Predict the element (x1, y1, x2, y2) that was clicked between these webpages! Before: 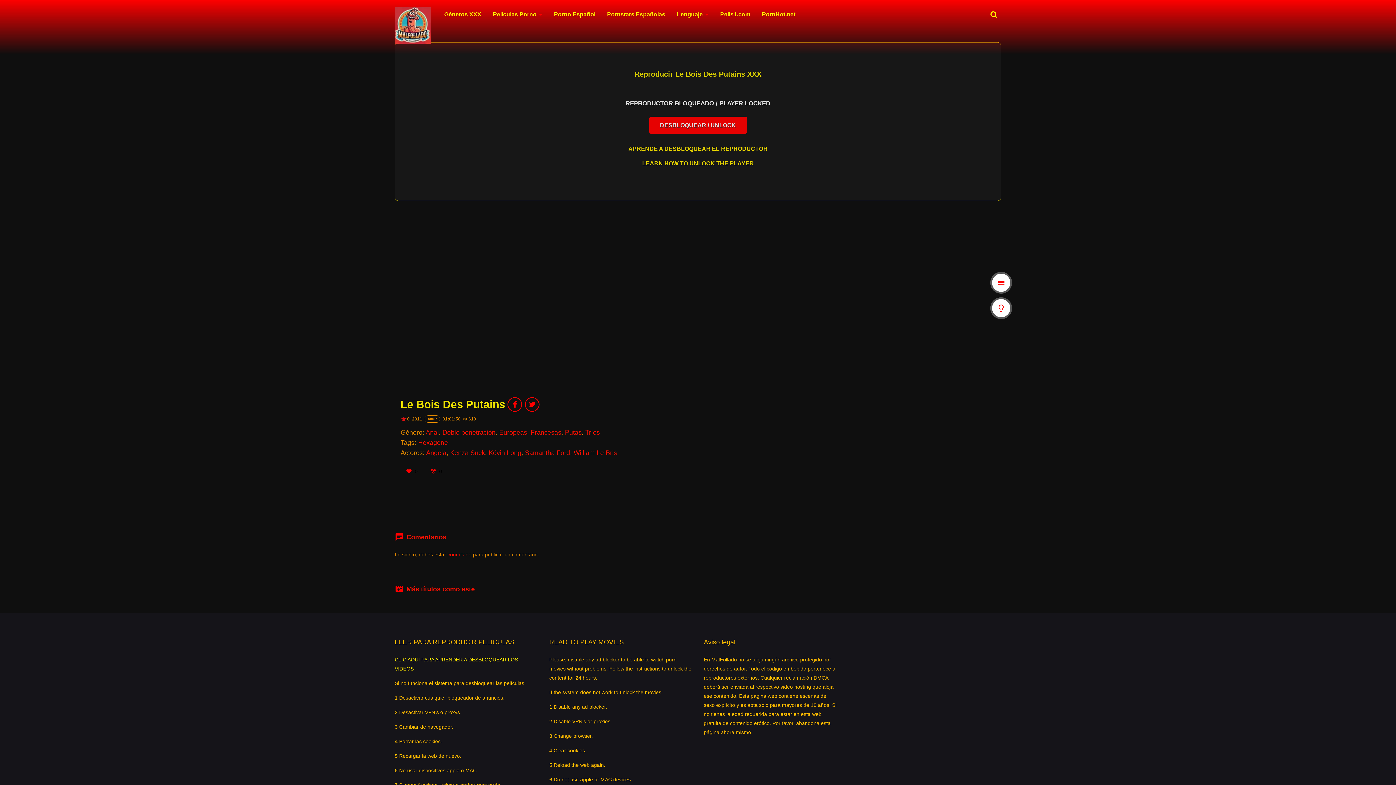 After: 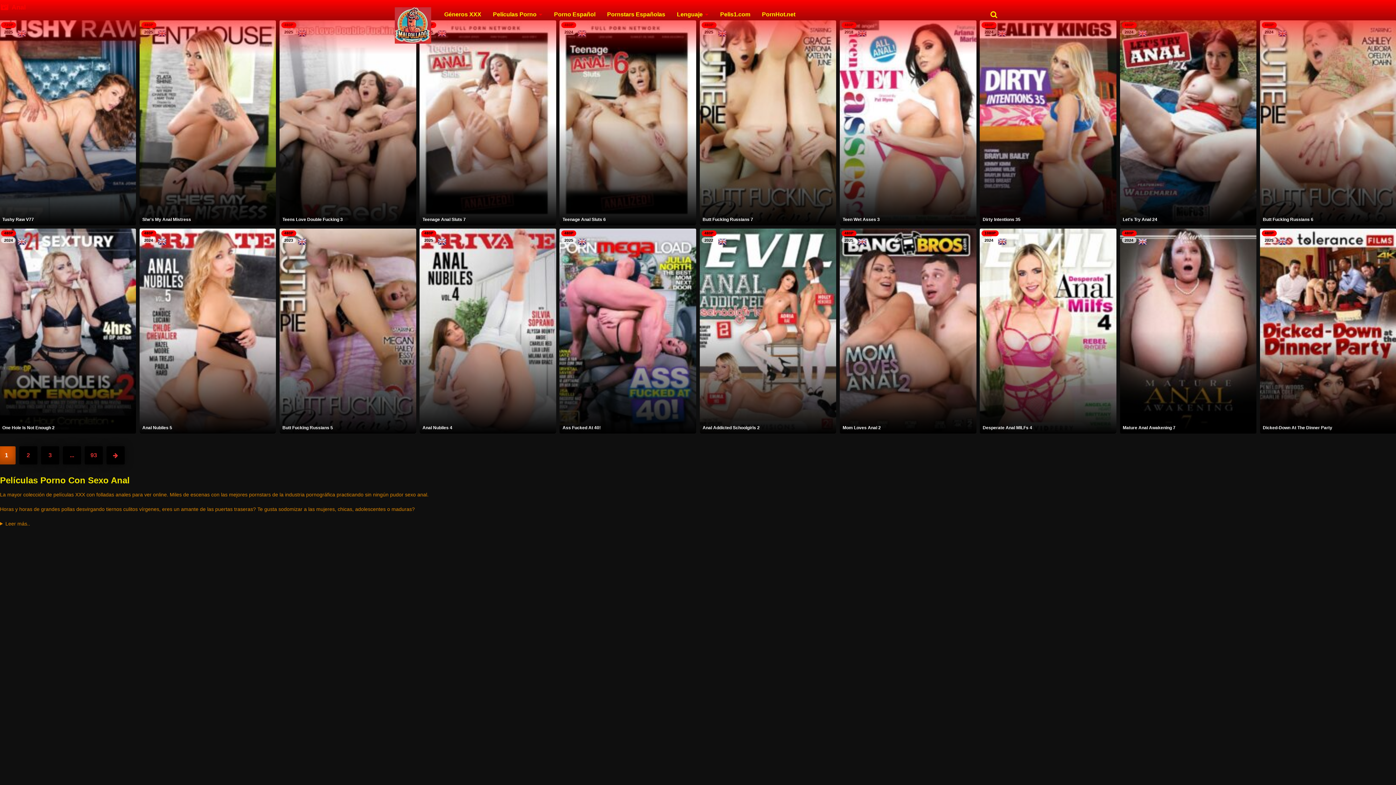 Action: label: Anal bbox: (425, 429, 438, 436)